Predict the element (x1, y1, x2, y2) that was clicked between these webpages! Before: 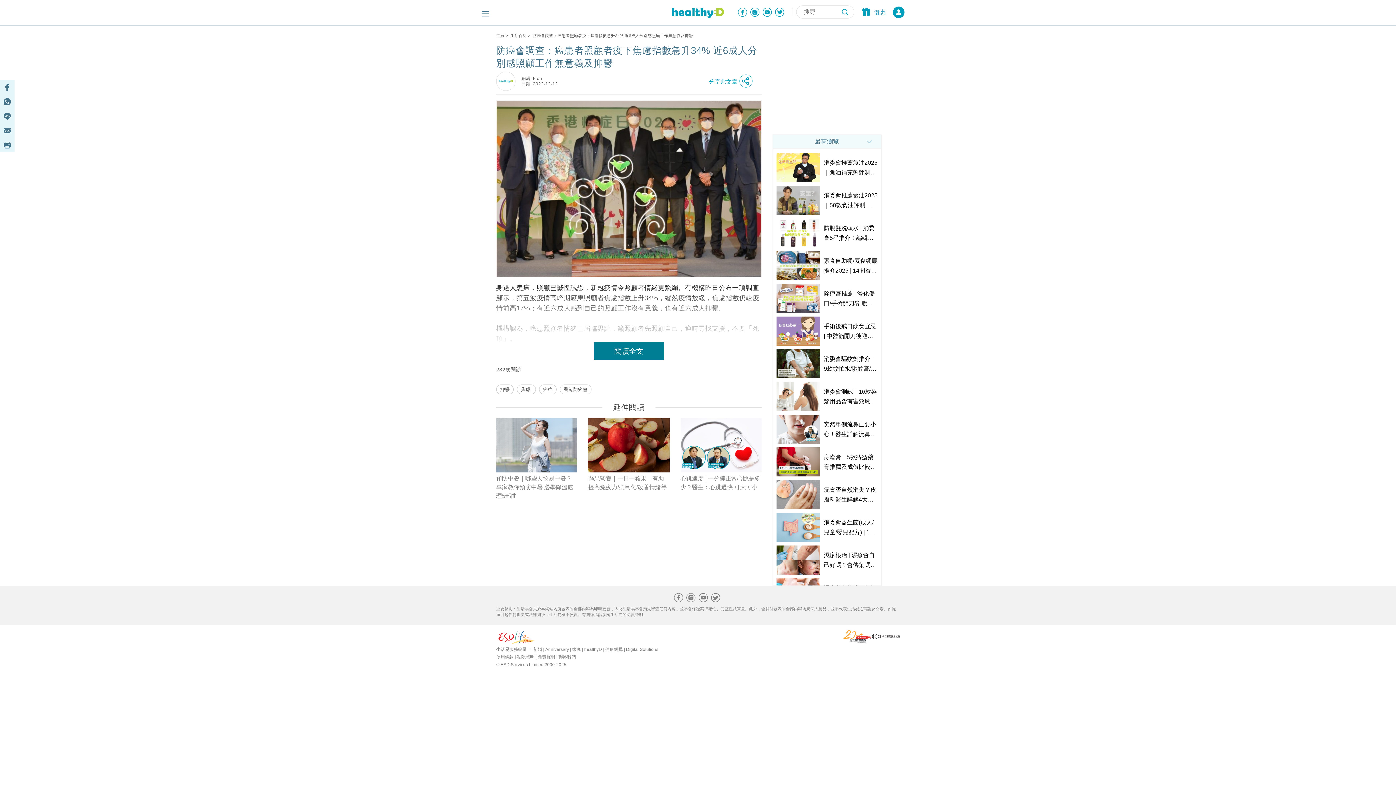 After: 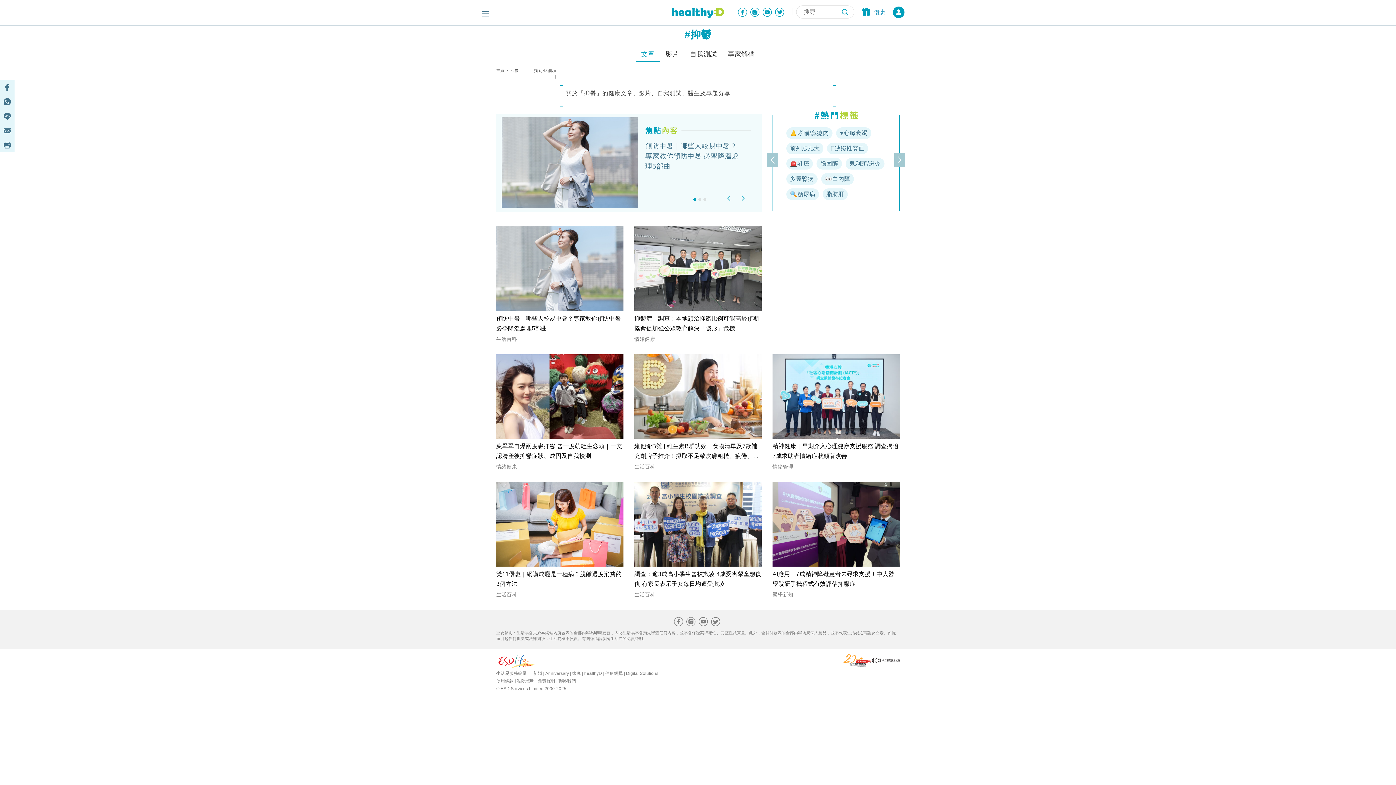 Action: label: 抑鬱 bbox: (496, 384, 513, 394)